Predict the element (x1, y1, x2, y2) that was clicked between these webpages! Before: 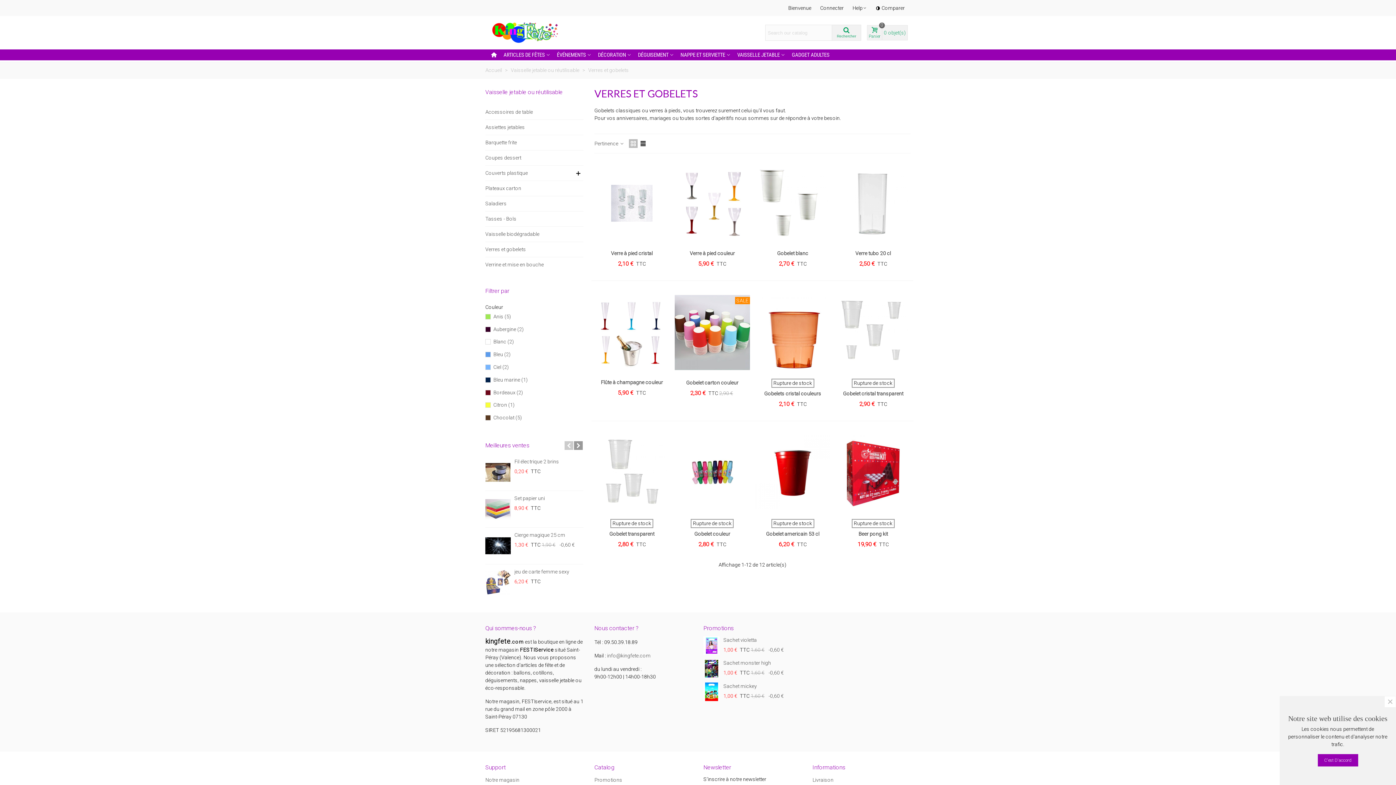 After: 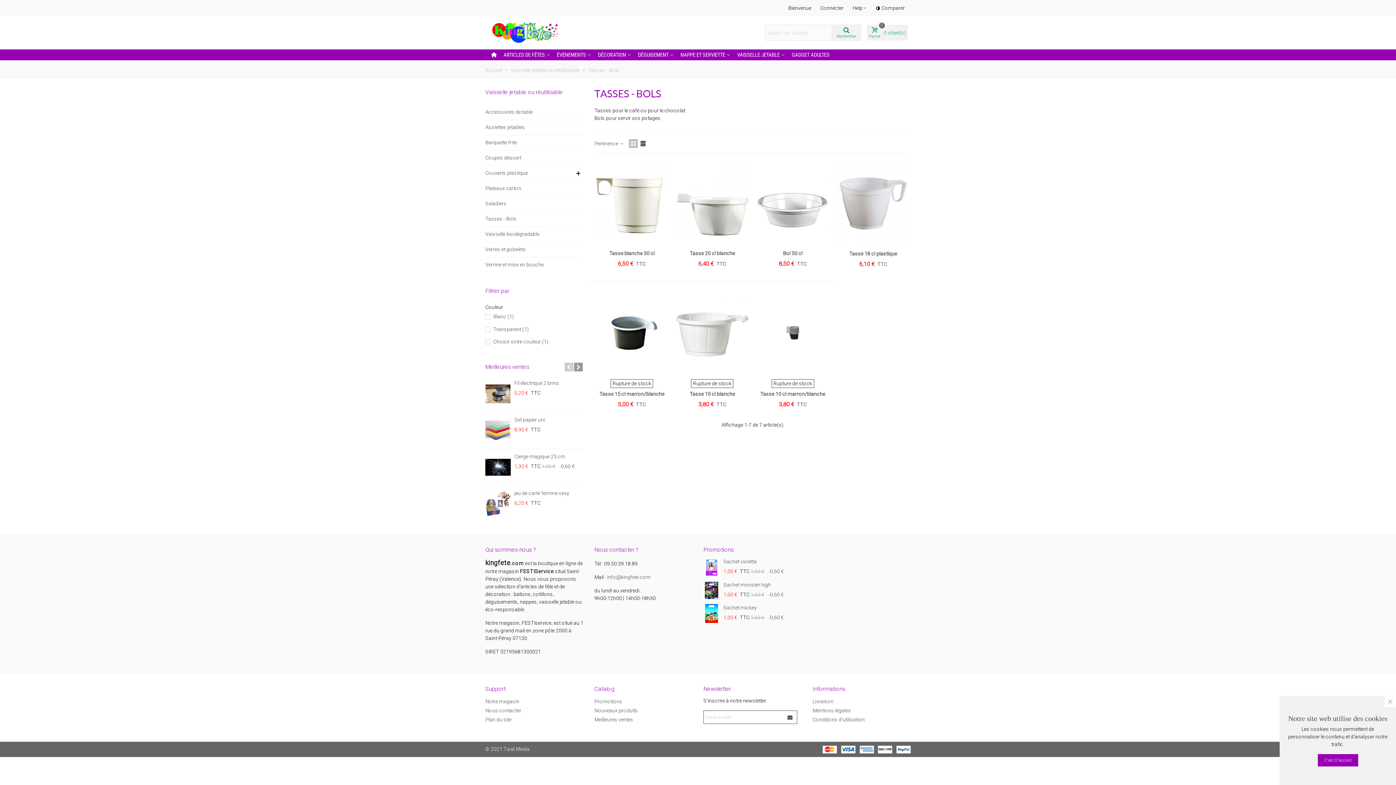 Action: bbox: (485, 211, 583, 226) label: Tasses - Bols